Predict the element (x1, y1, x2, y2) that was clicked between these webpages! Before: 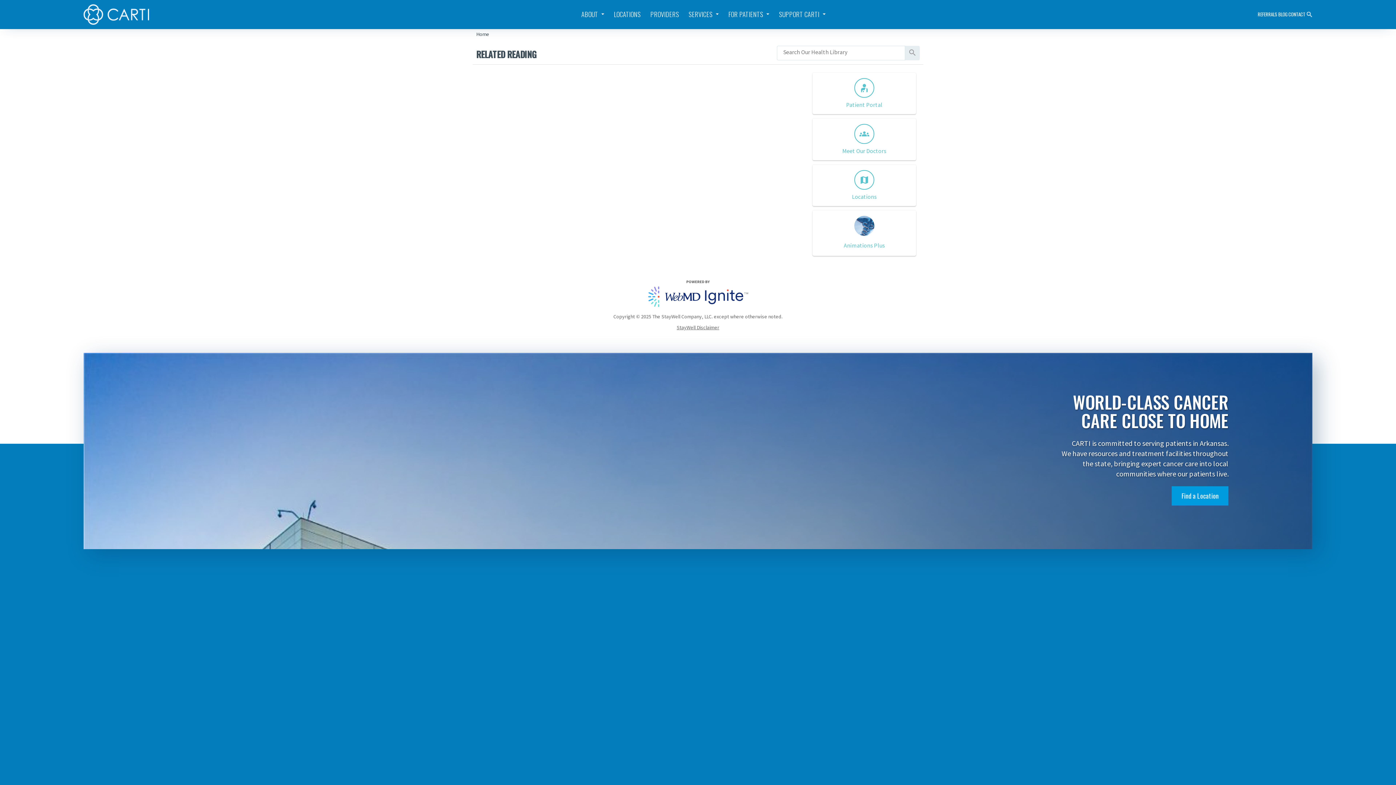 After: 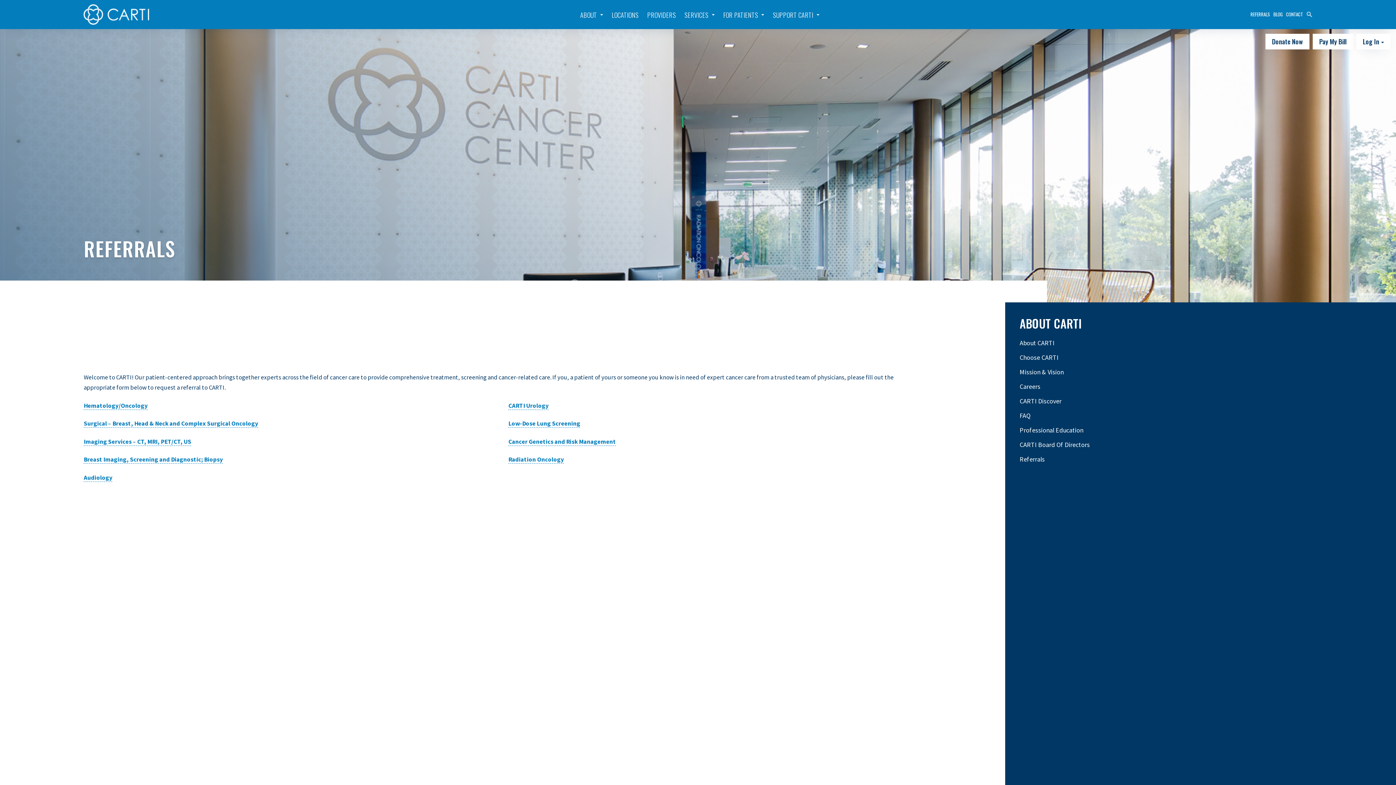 Action: label: REFERRALS bbox: (1258, 10, 1277, 17)